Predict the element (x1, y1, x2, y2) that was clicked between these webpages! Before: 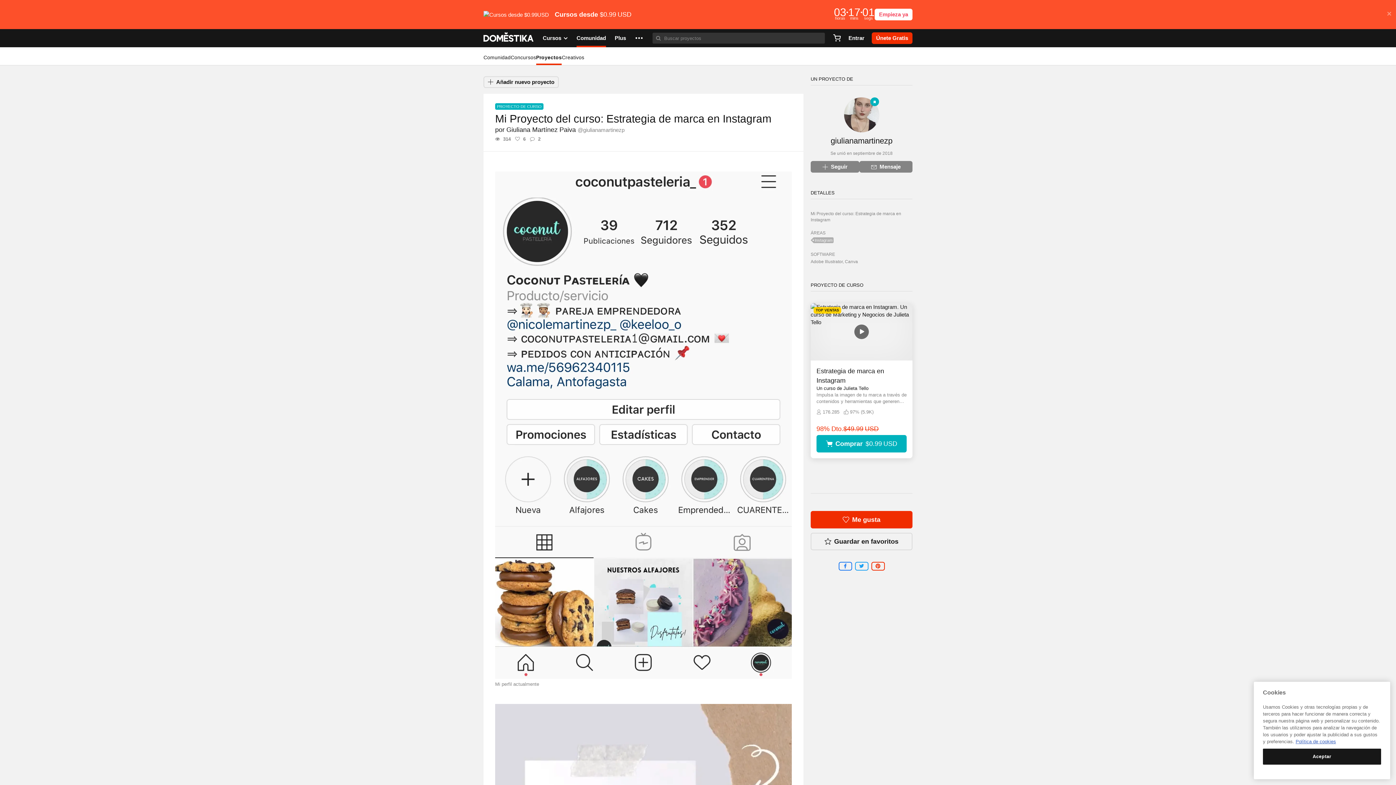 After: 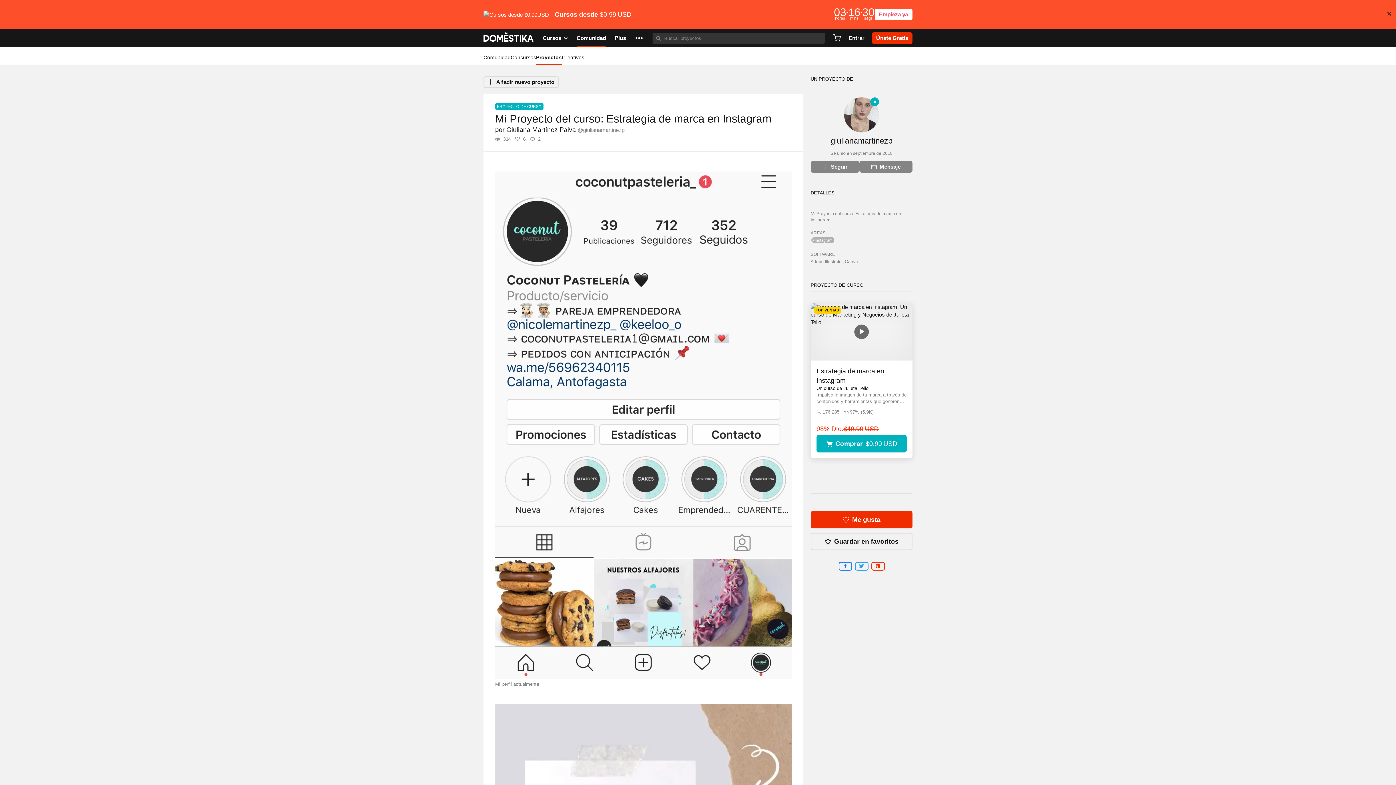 Action: label: × bbox: (1387, 9, 1392, 17)